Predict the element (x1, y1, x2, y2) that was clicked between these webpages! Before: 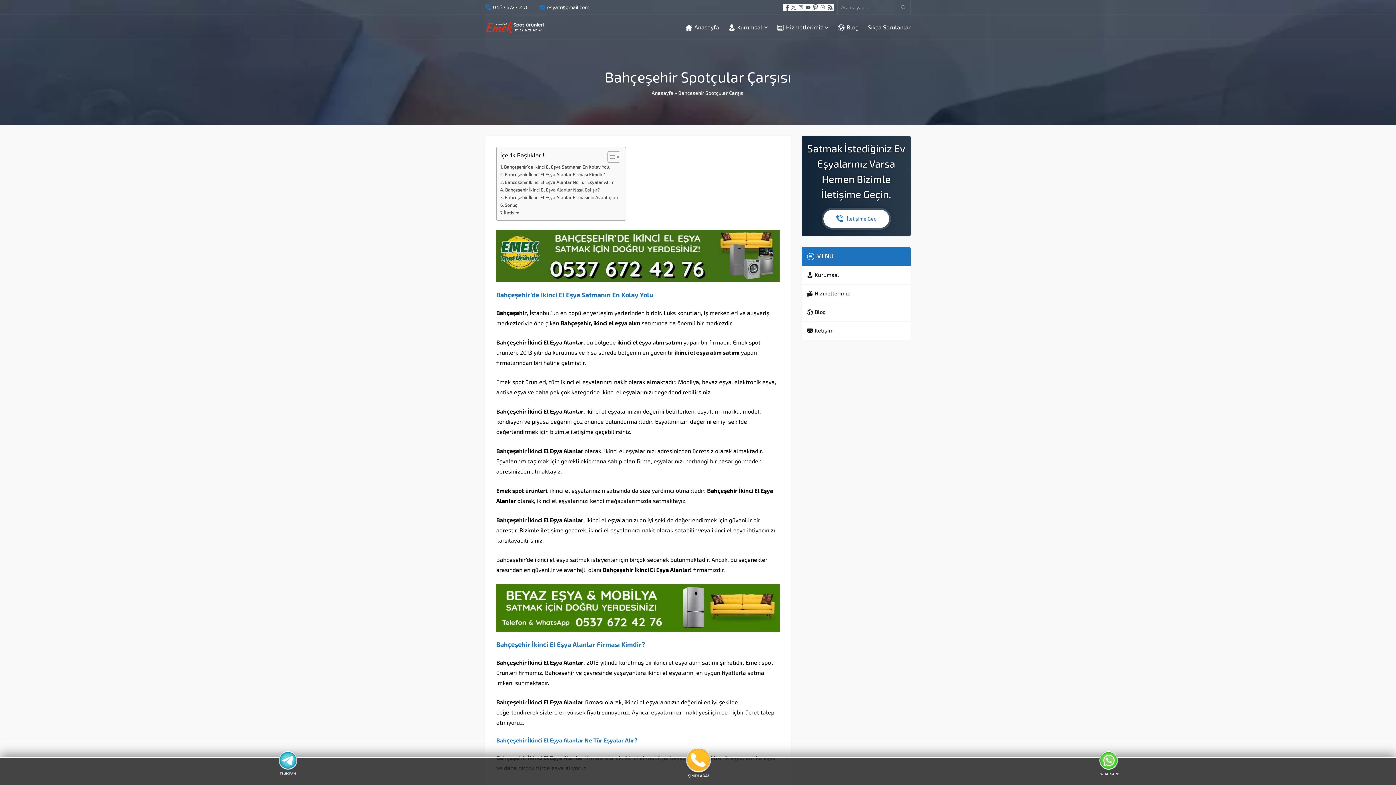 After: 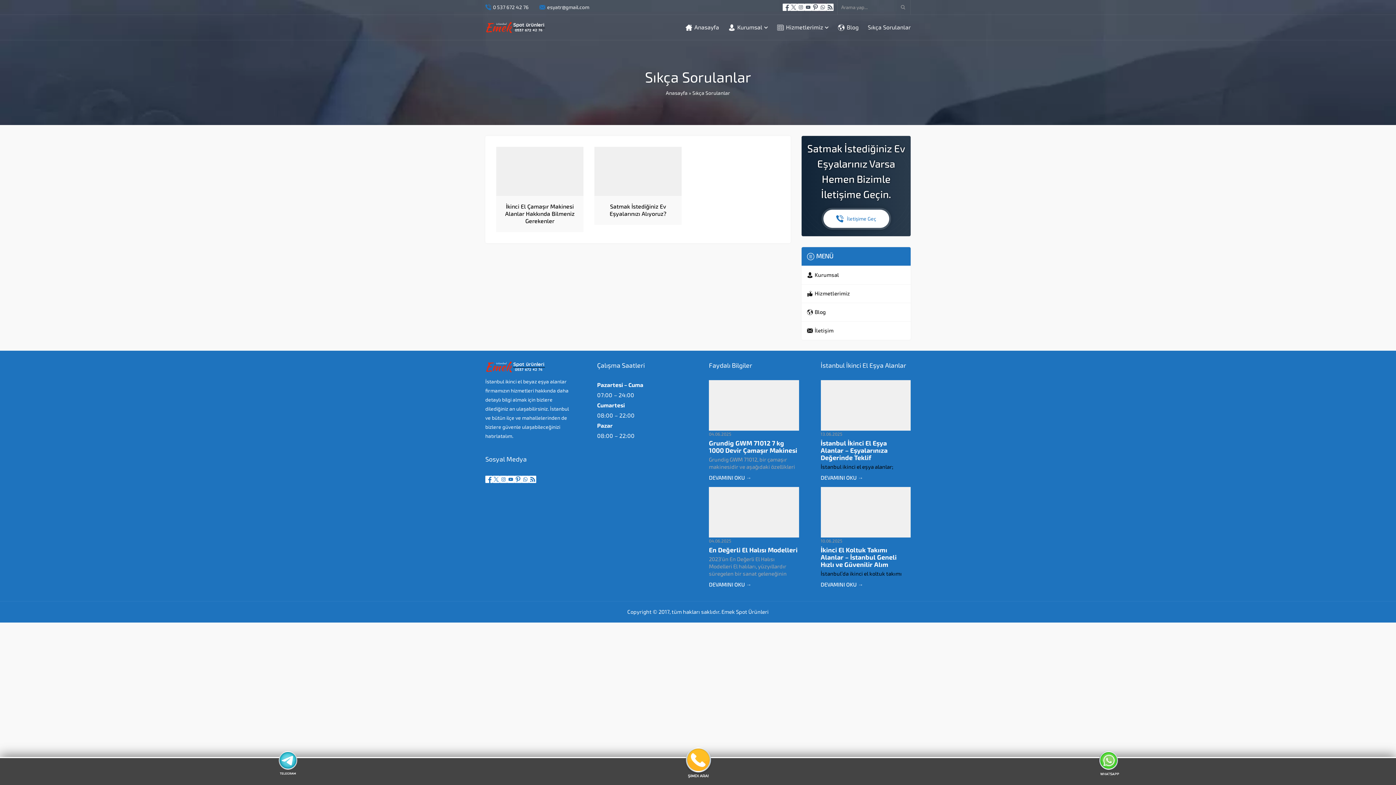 Action: bbox: (868, 14, 910, 40) label: Sıkça Sorulanlar